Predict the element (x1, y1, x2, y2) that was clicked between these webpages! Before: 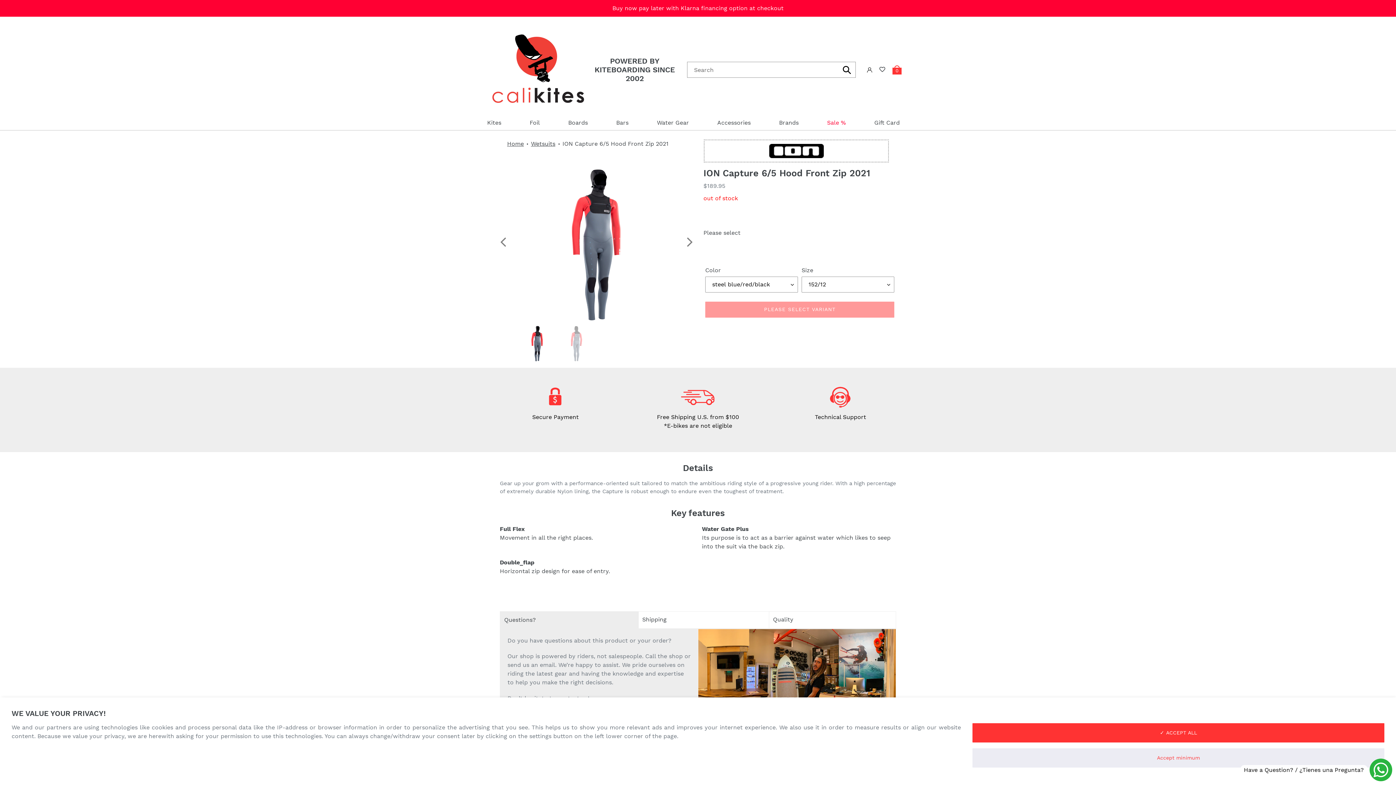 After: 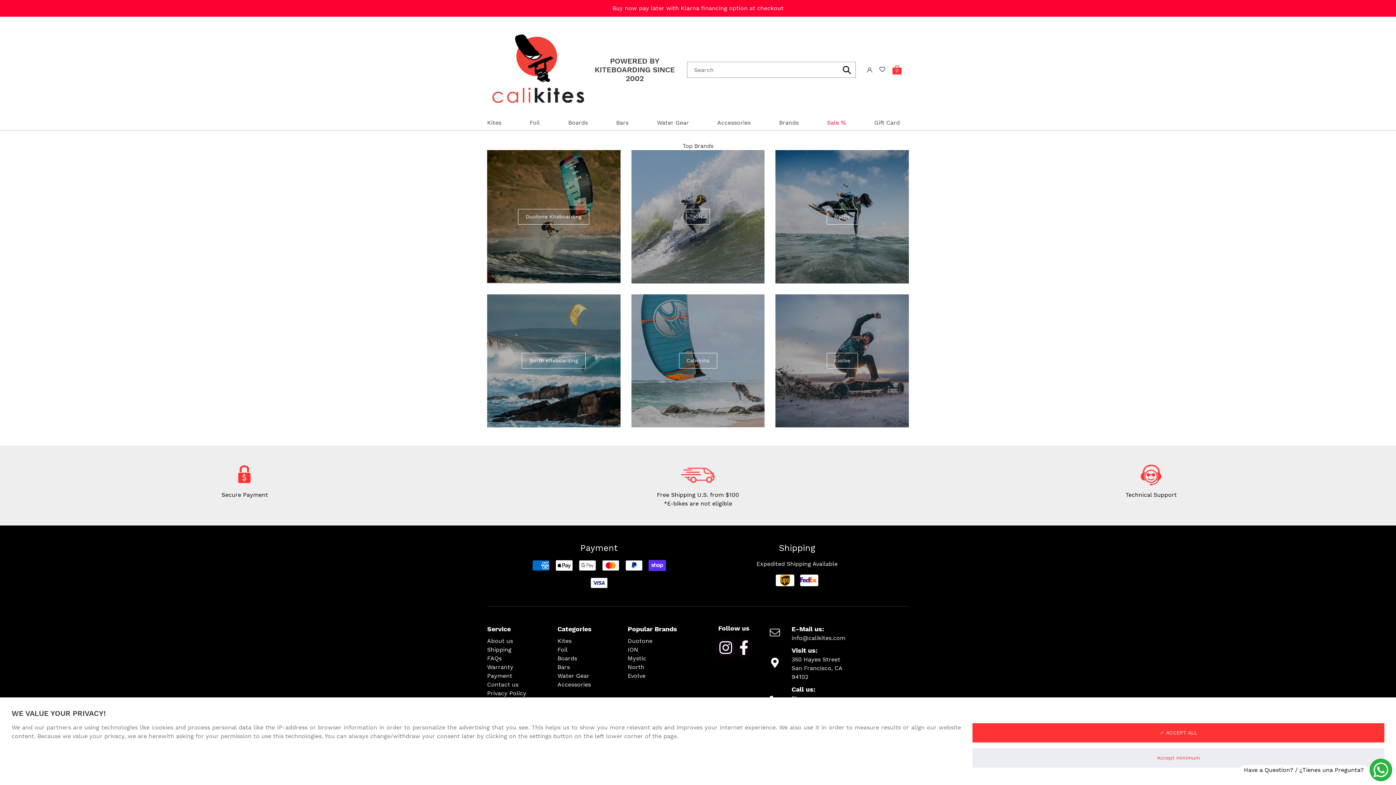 Action: label: Brands bbox: (779, 115, 798, 130)